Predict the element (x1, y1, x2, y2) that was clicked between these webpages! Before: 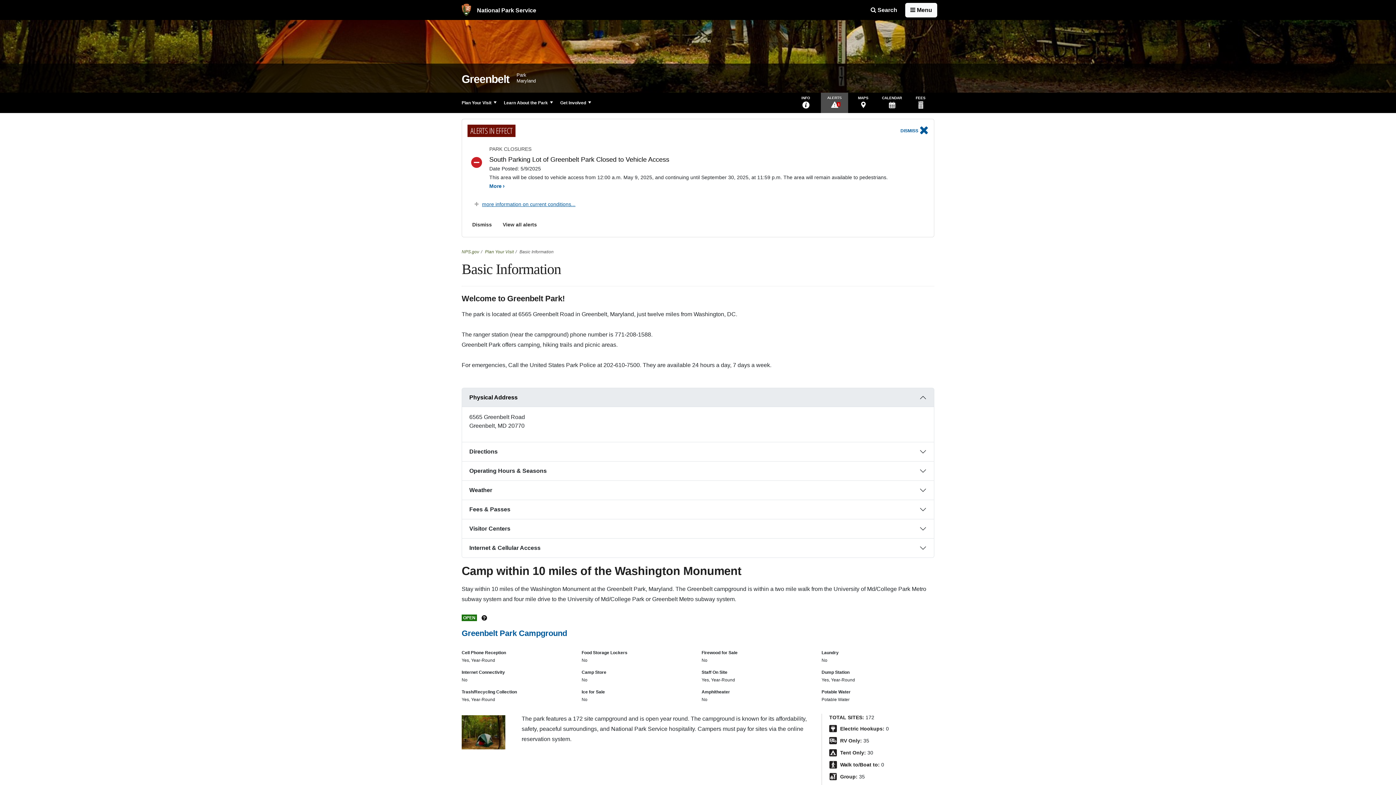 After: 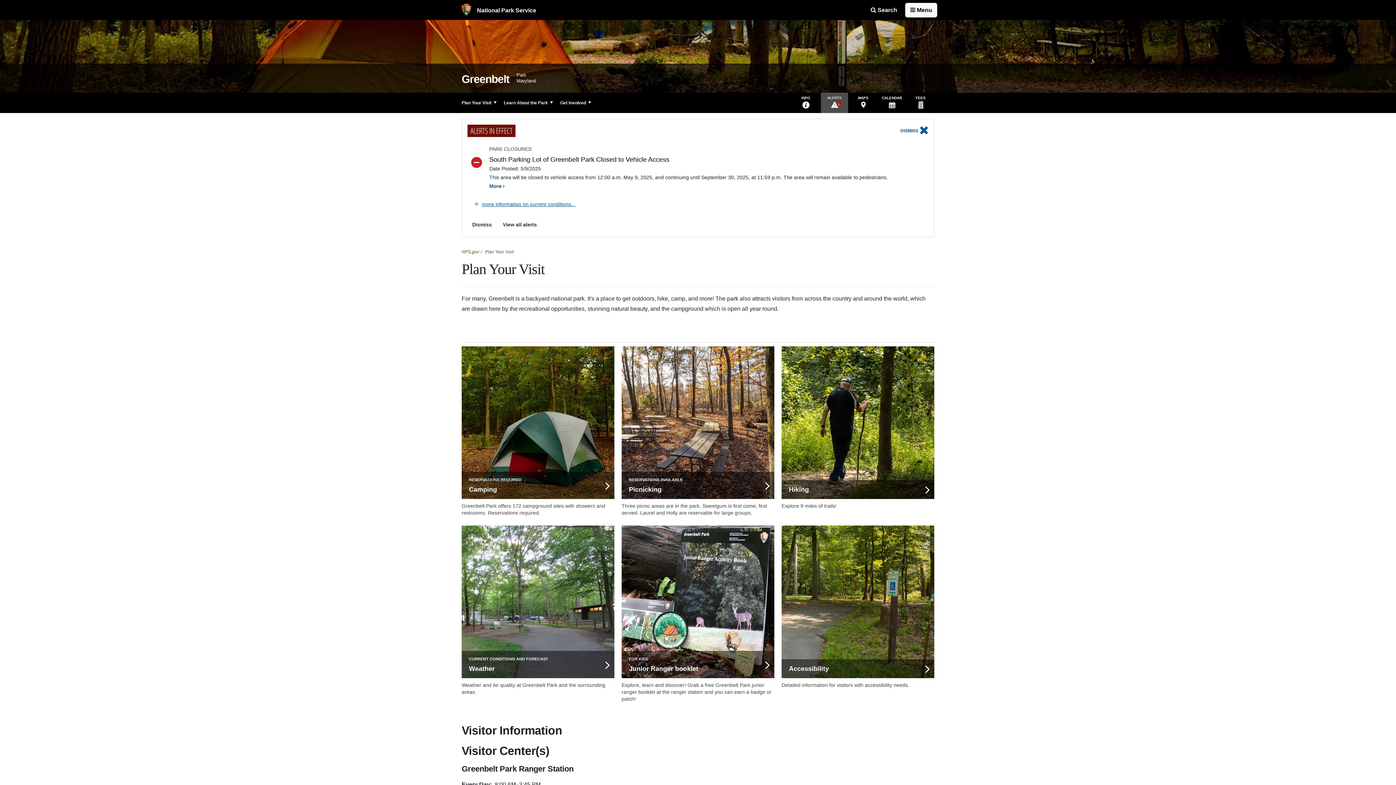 Action: bbox: (485, 249, 513, 254) label: Plan Your Visit